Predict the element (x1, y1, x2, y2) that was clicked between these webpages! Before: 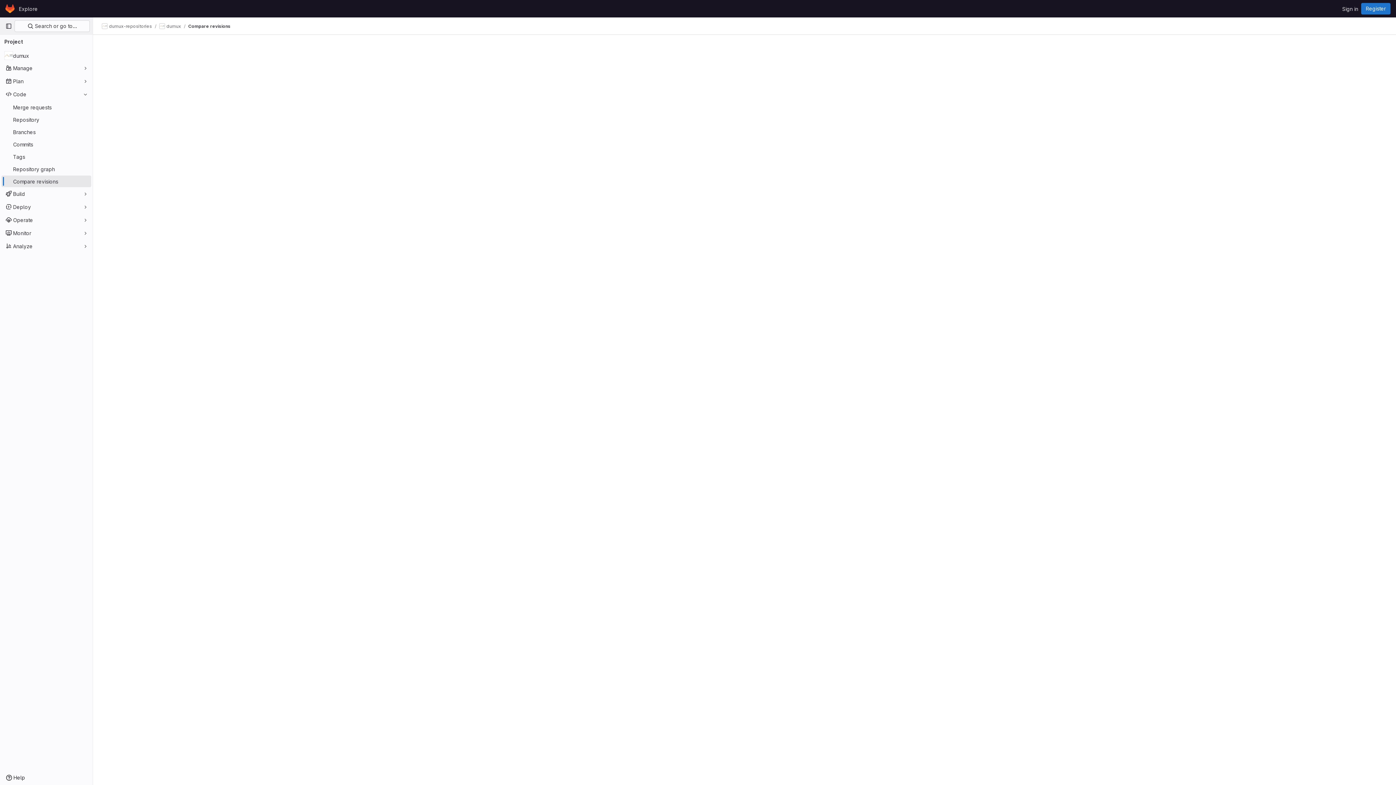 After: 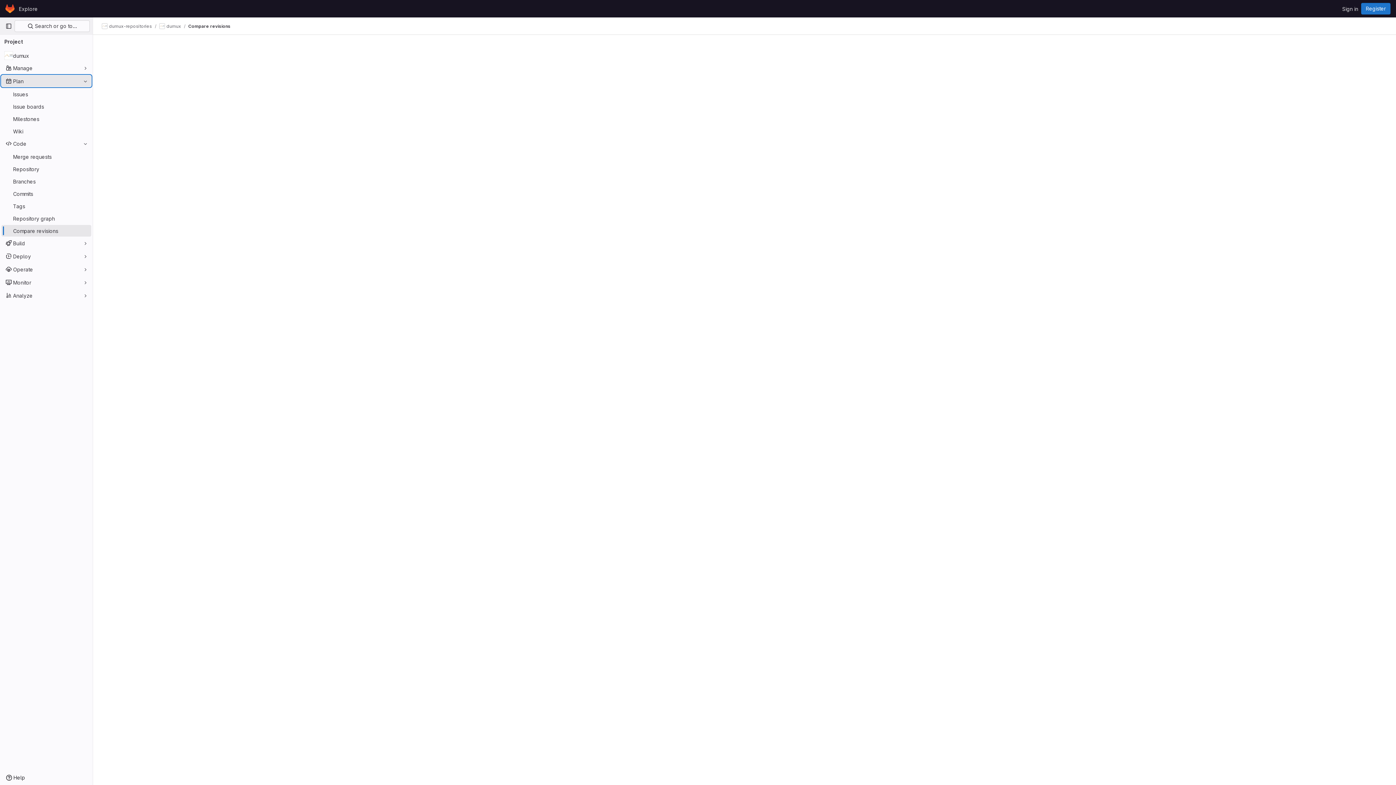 Action: bbox: (1, 75, 91, 86) label: Plan